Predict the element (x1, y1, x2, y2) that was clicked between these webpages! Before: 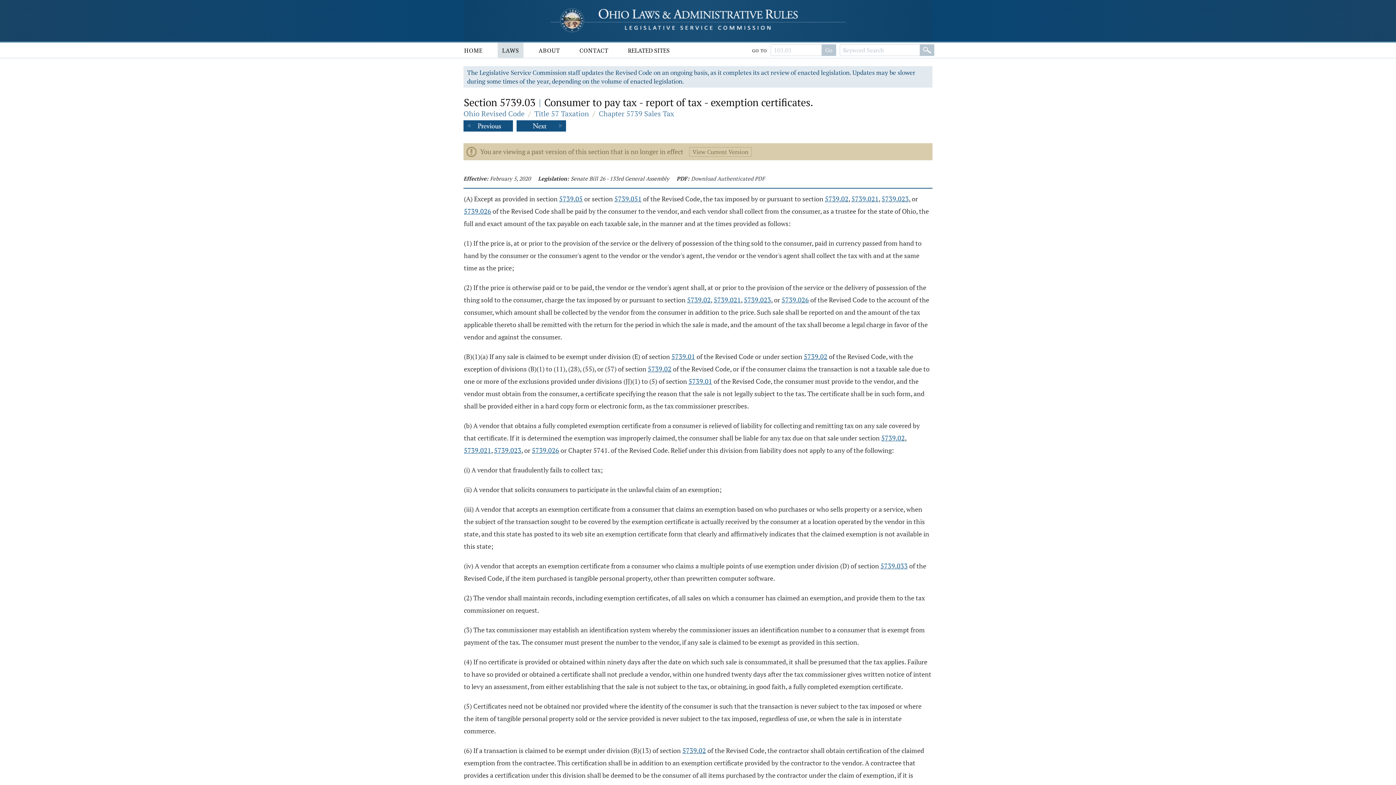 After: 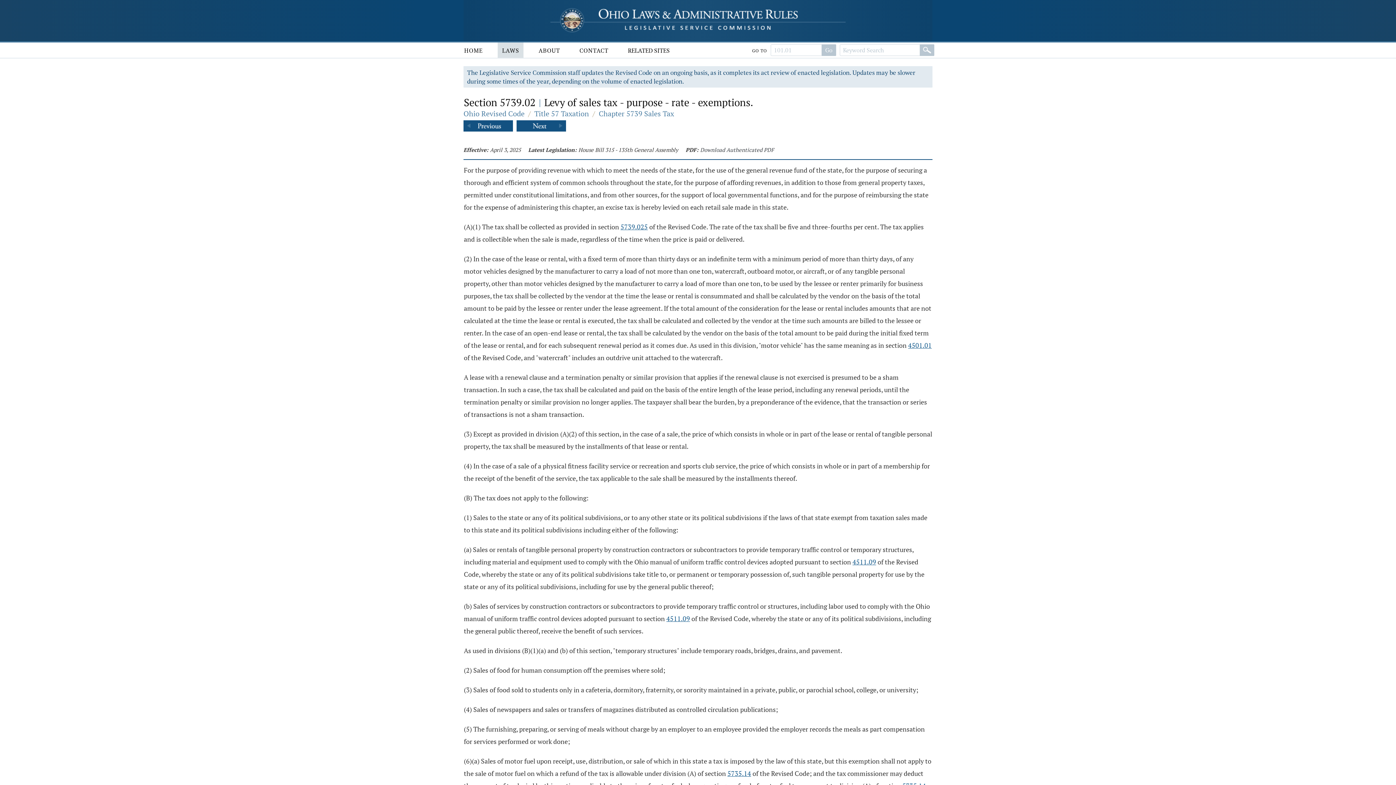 Action: label: 5739.02 bbox: (825, 194, 848, 203)